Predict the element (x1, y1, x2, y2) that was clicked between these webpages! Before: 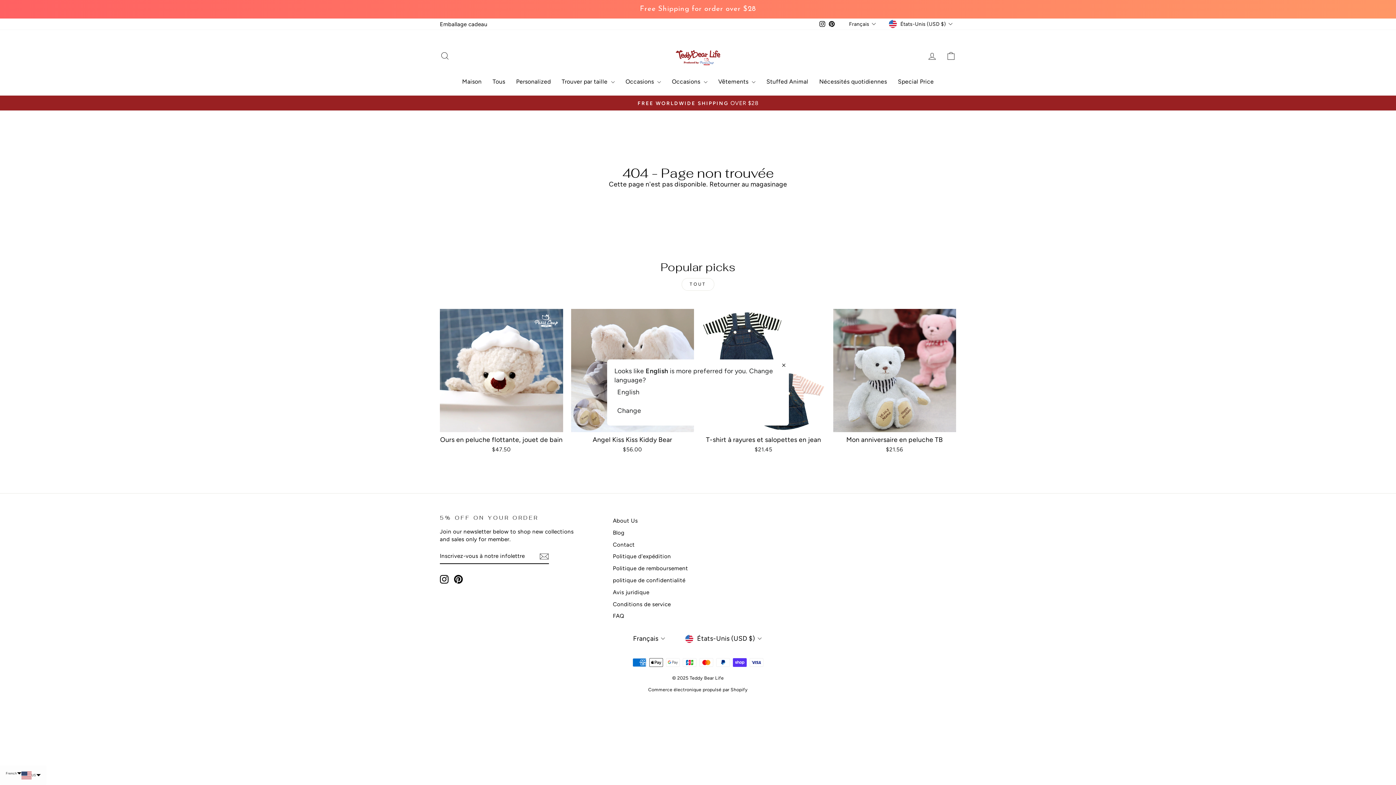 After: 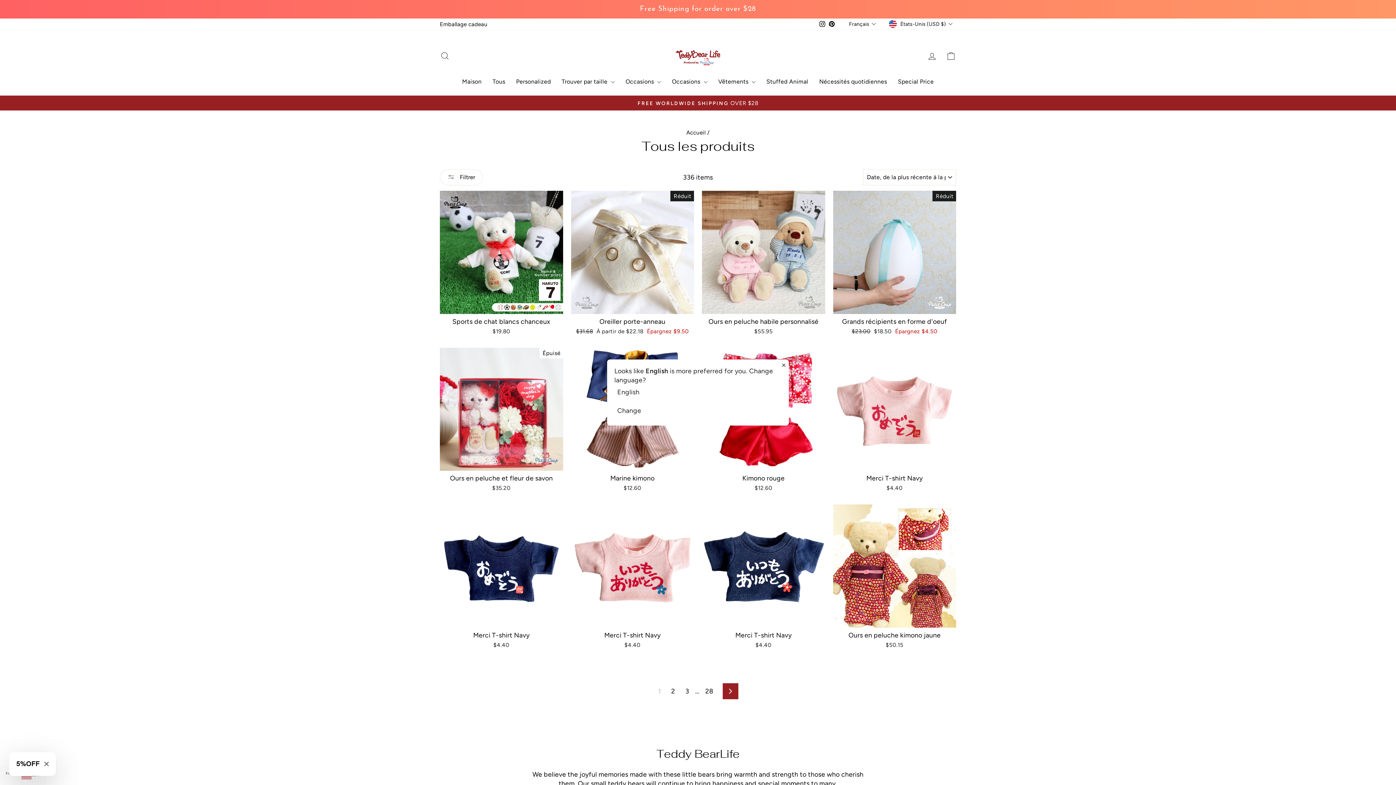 Action: bbox: (487, 75, 510, 88) label: Tous